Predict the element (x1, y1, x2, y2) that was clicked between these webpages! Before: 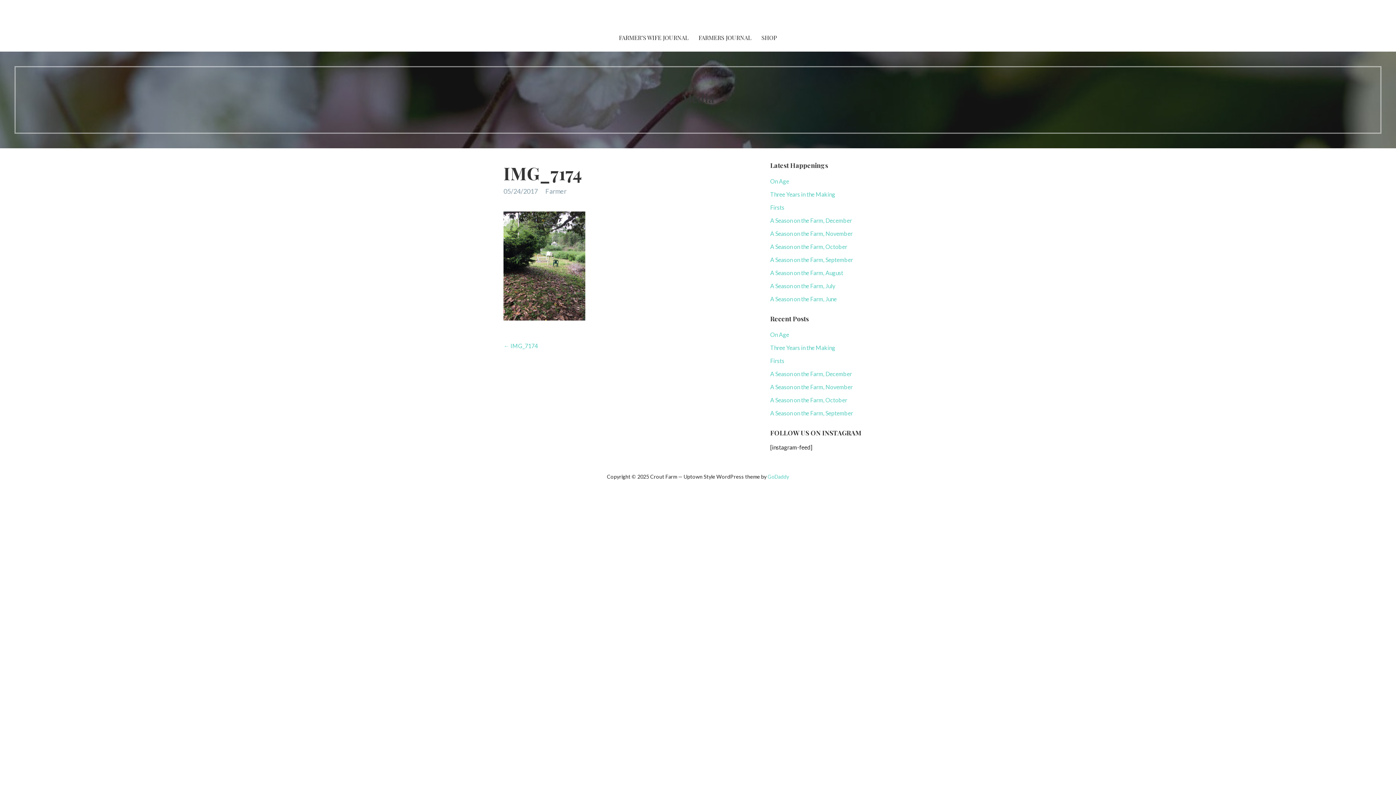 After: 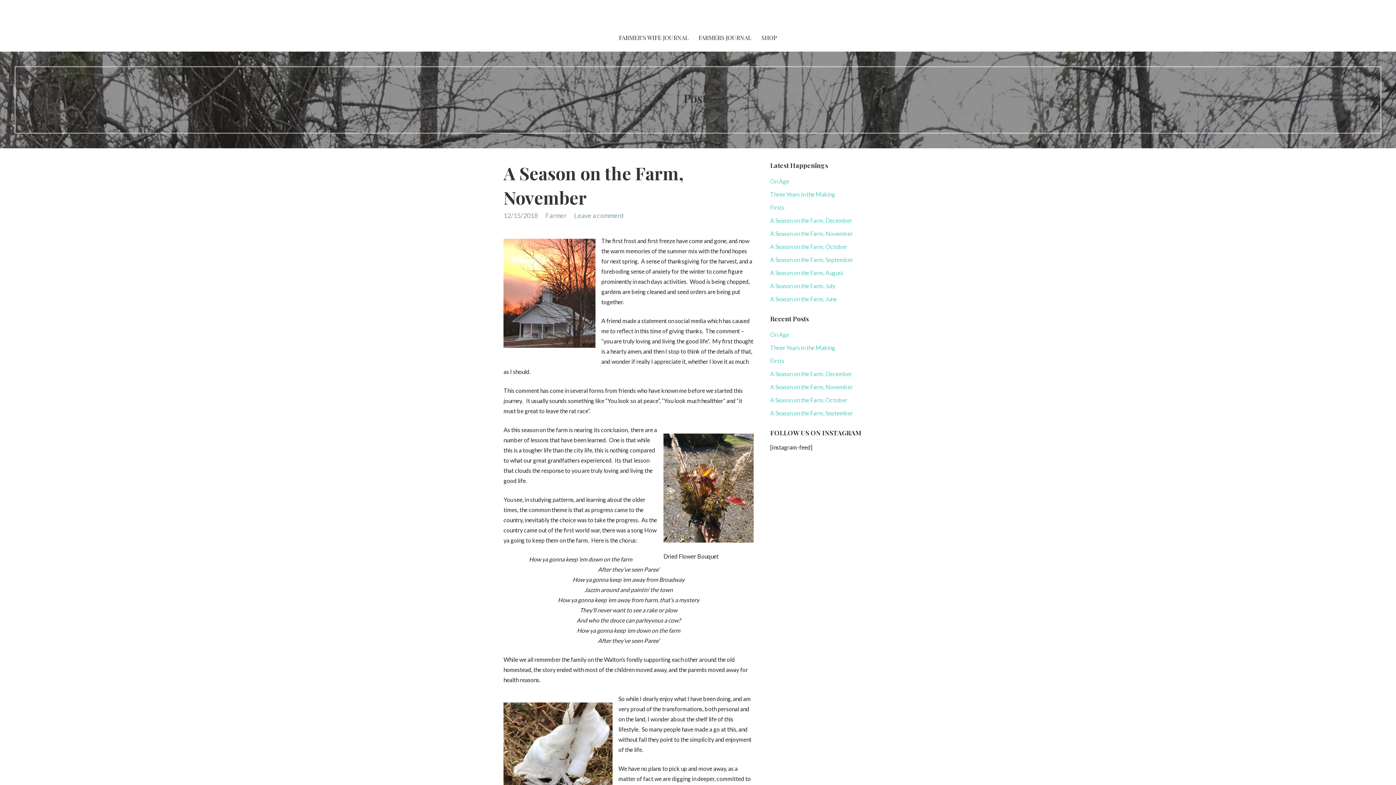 Action: bbox: (770, 230, 852, 237) label: A Season on the Farm, November